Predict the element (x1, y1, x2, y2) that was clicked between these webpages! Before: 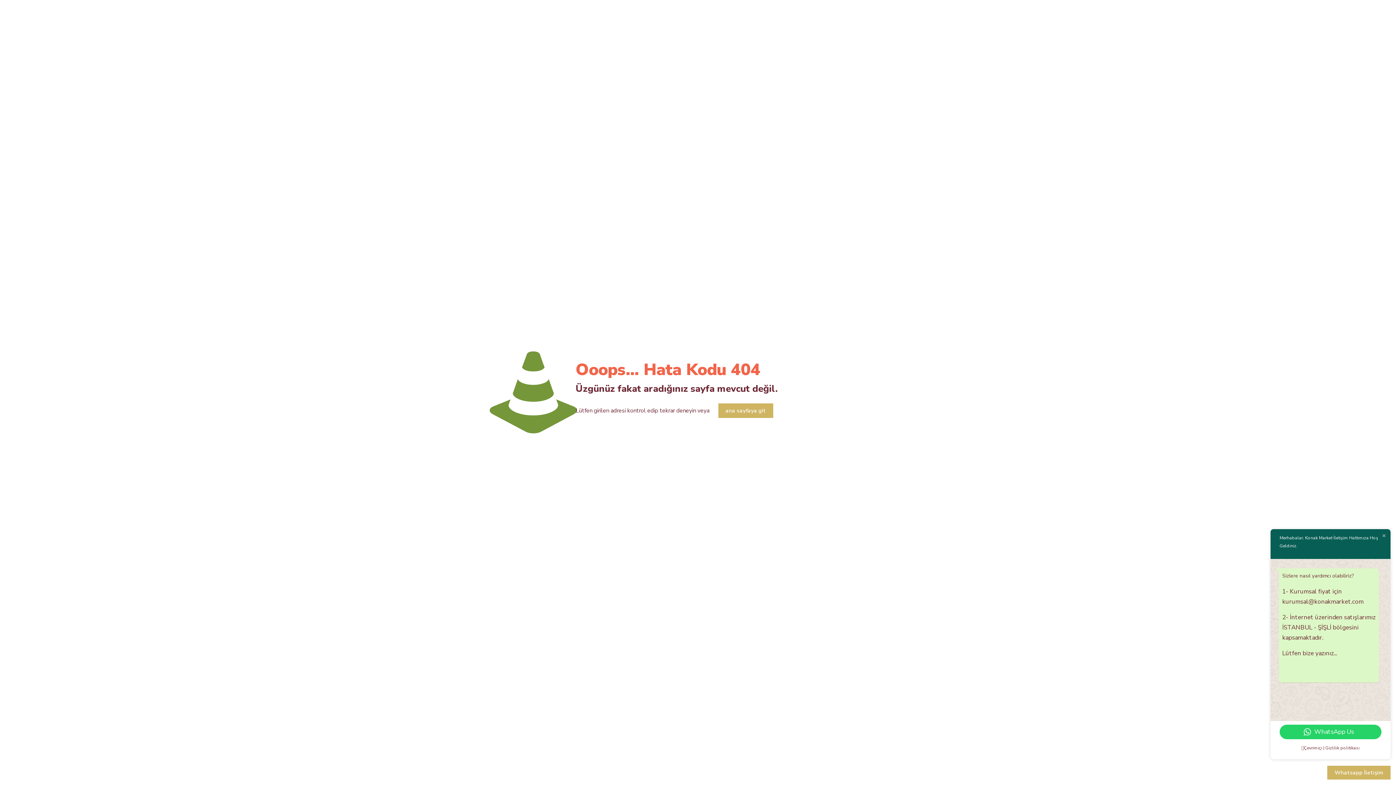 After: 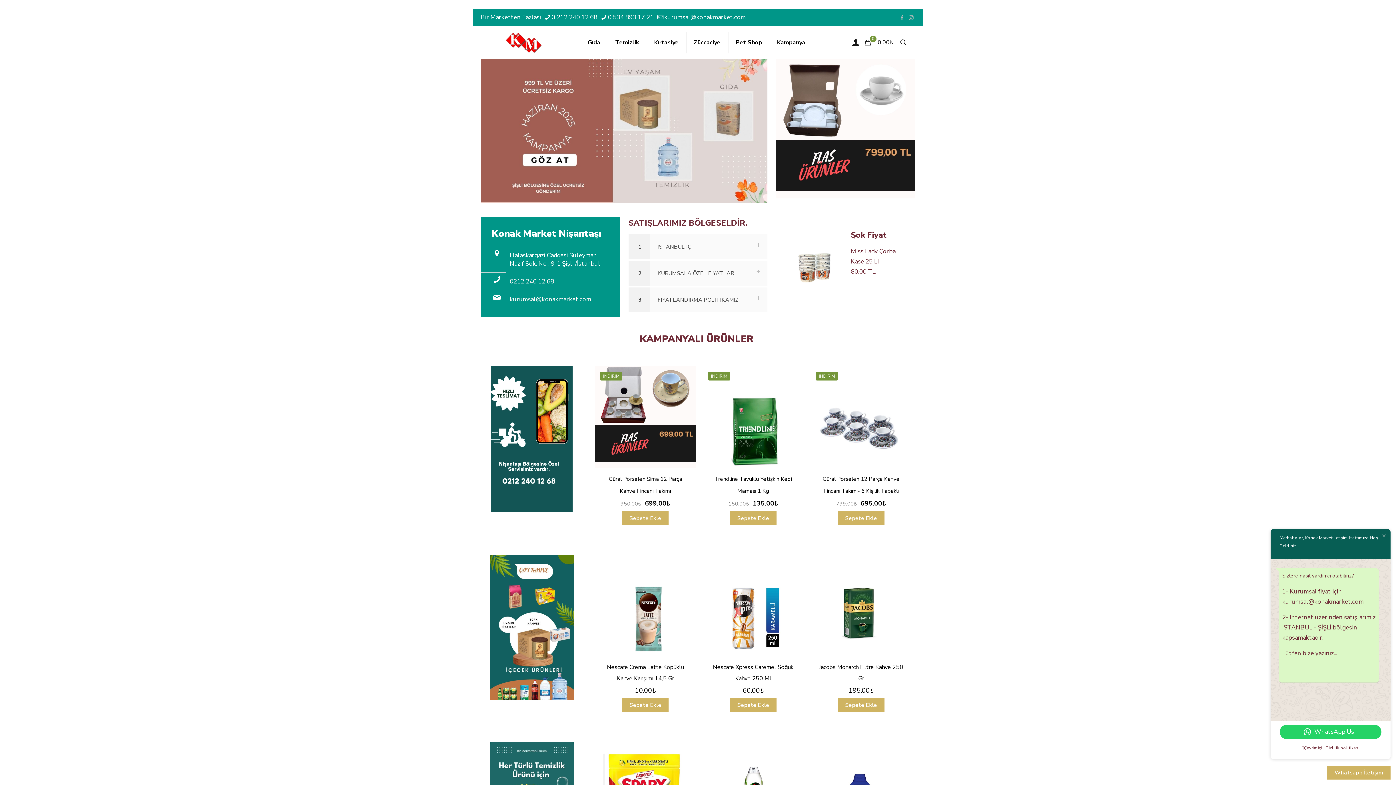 Action: label: ana sayfaya git bbox: (718, 403, 773, 418)